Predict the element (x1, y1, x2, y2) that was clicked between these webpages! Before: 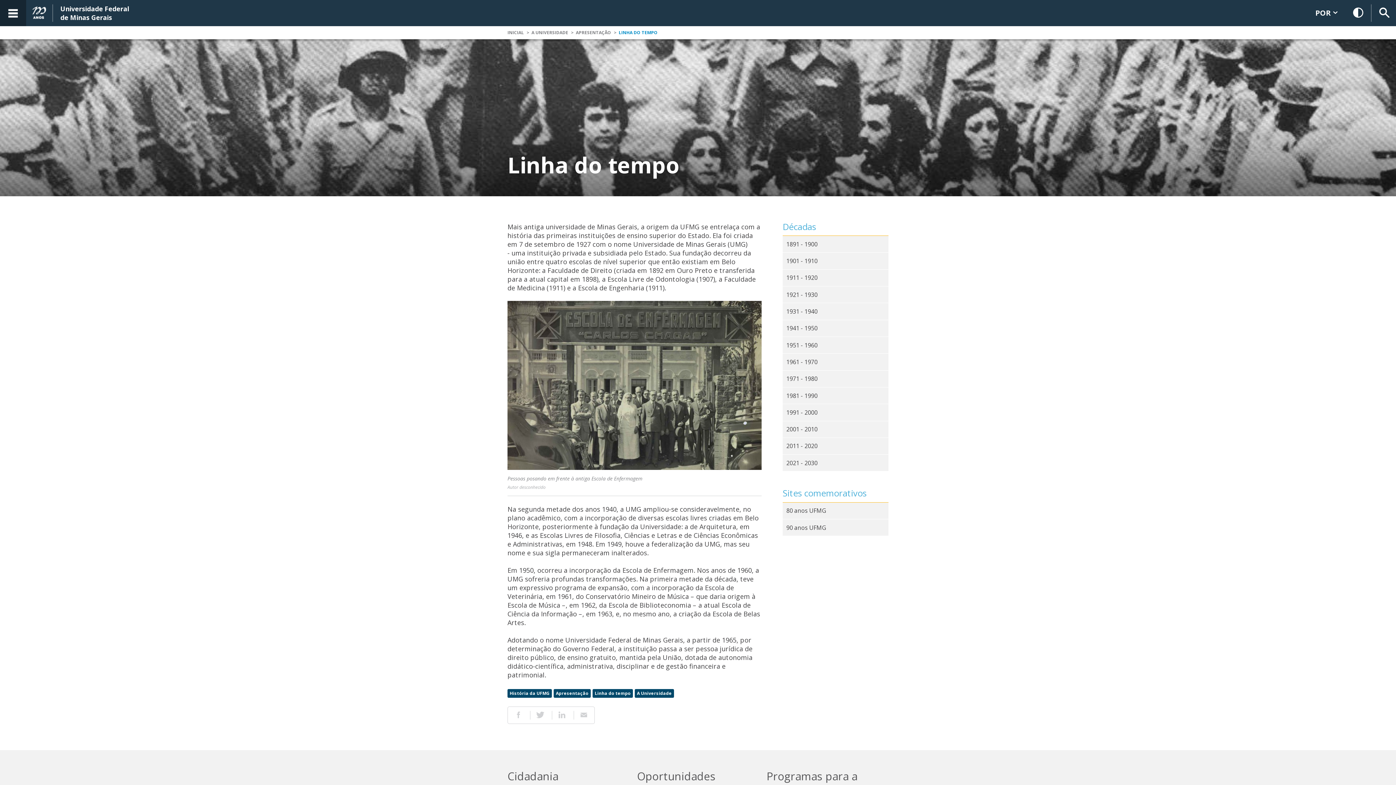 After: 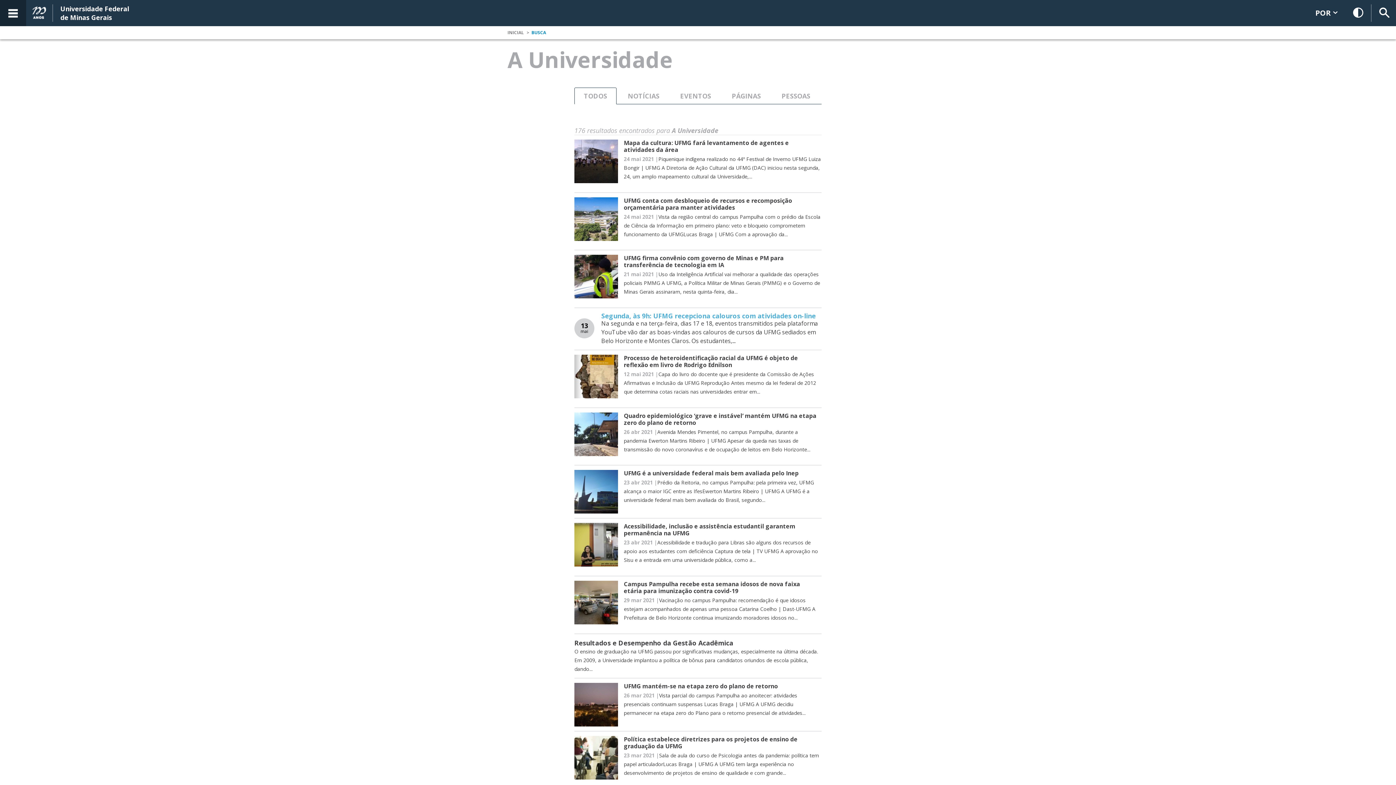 Action: label: A Universidade bbox: (634, 689, 674, 698)